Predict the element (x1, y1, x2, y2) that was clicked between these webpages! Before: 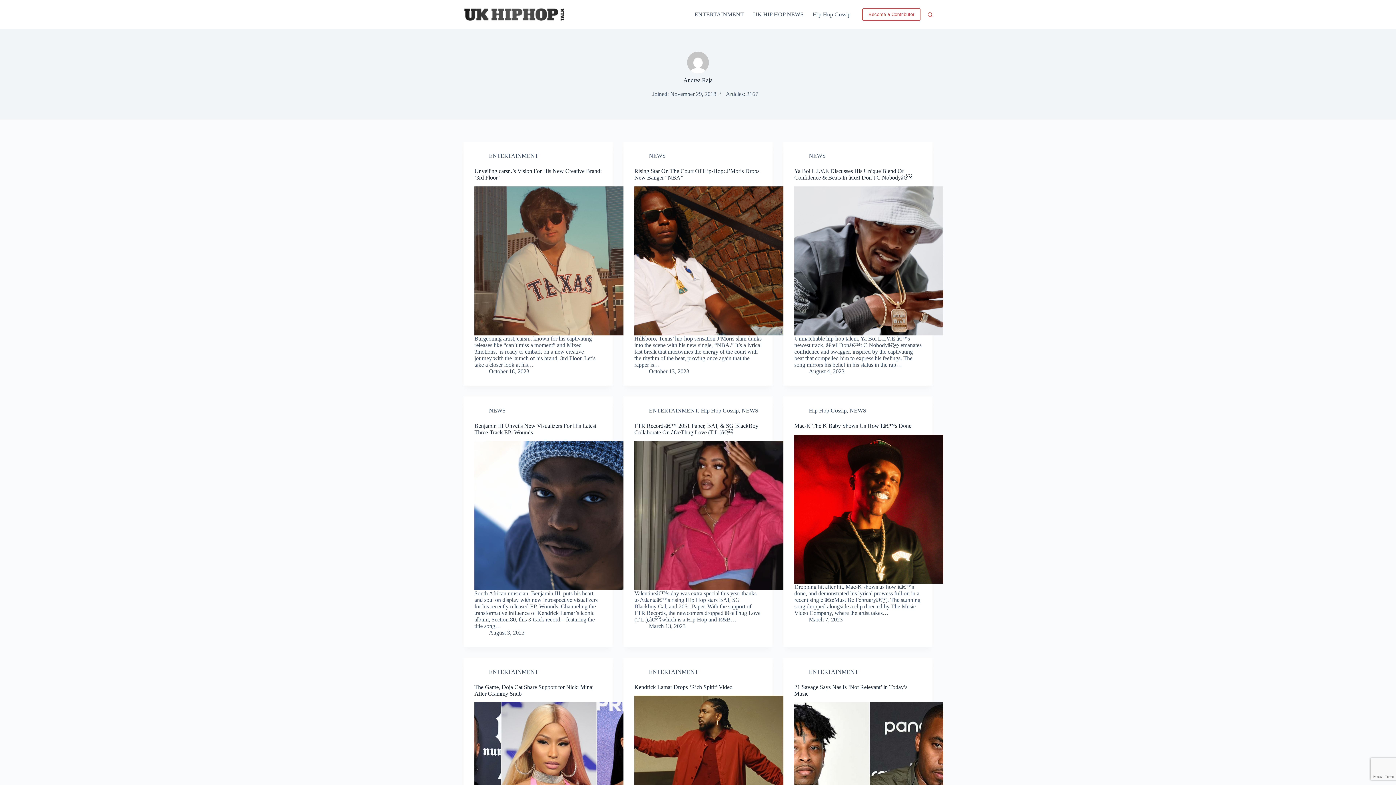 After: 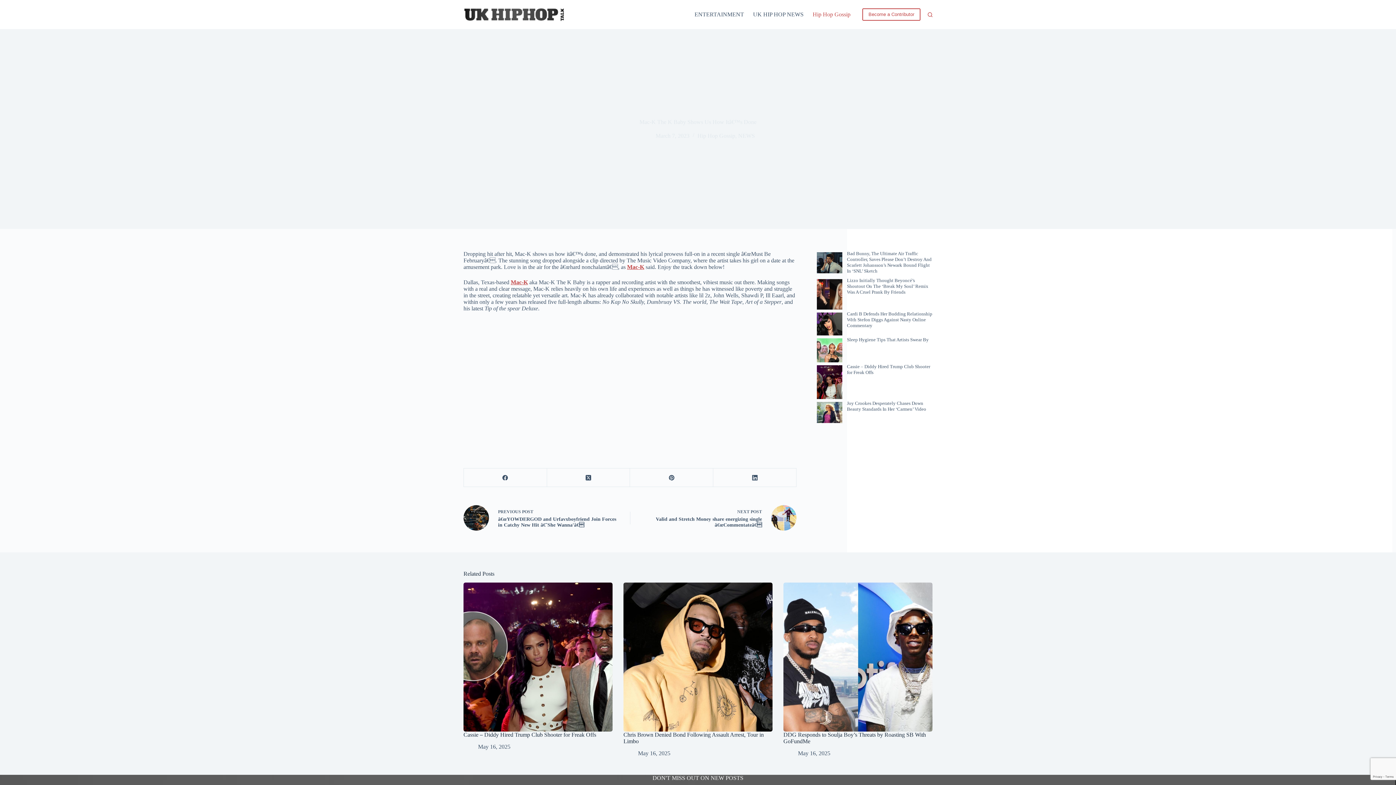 Action: bbox: (794, 441, 943, 590) label: Mac-K The K Baby Shows Us How Itâ€™s Done